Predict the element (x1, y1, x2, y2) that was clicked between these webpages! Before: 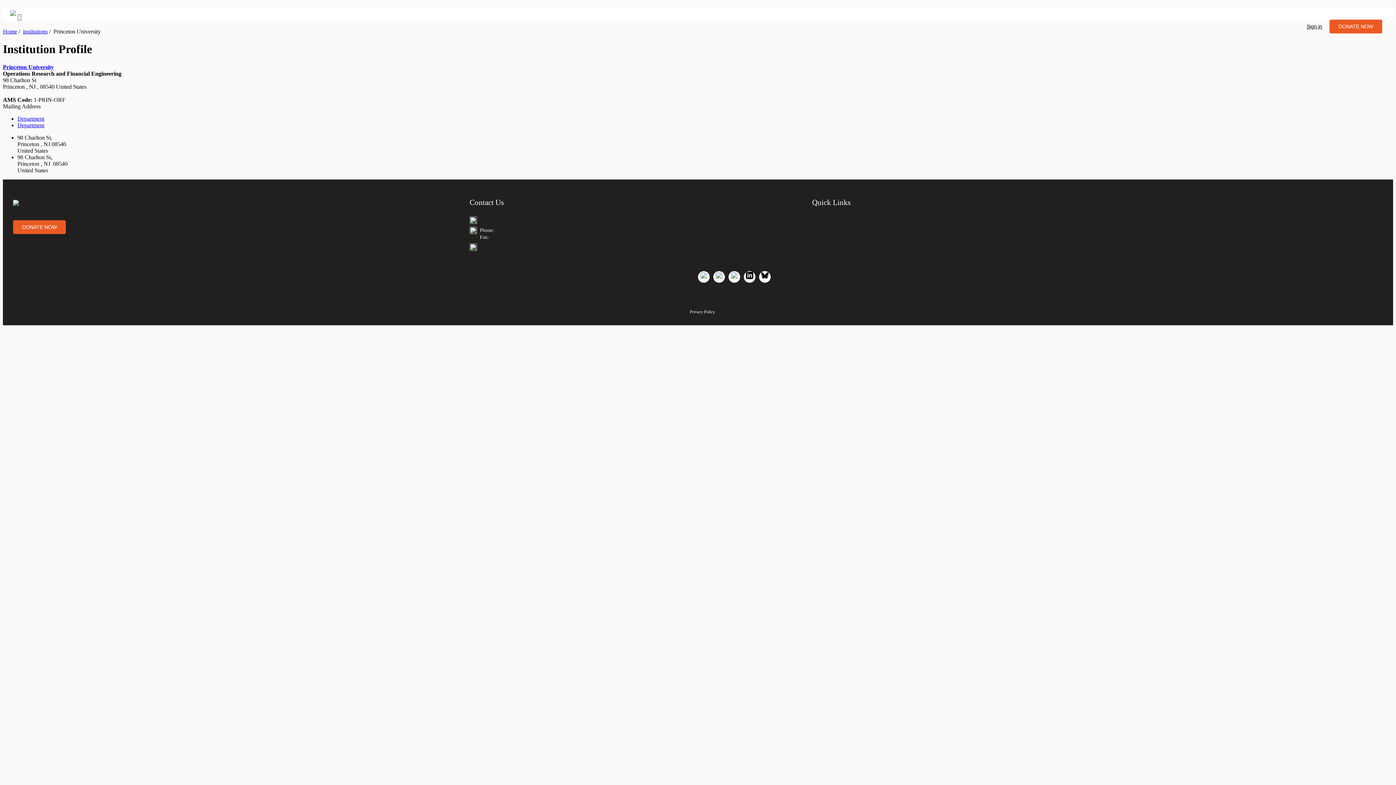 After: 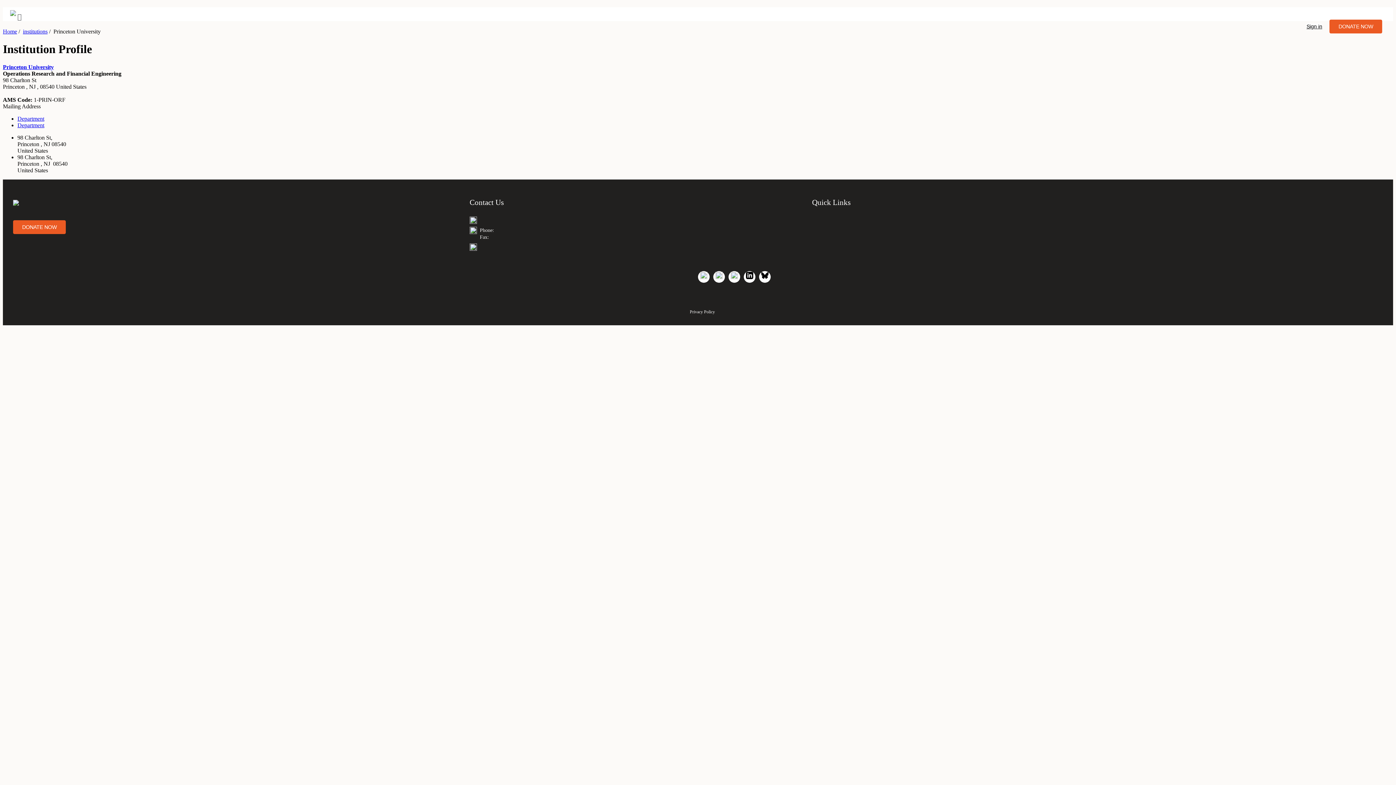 Action: bbox: (746, 271, 753, 282)